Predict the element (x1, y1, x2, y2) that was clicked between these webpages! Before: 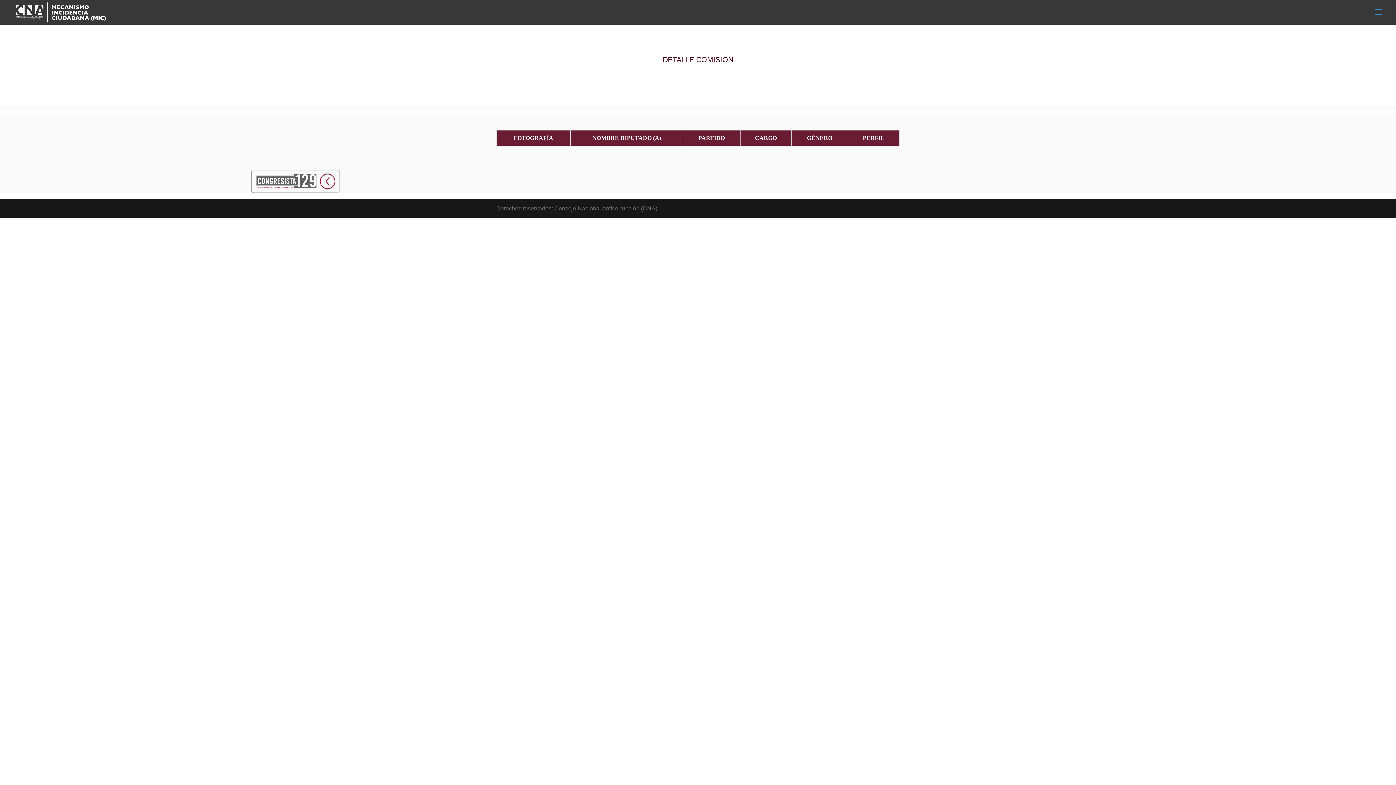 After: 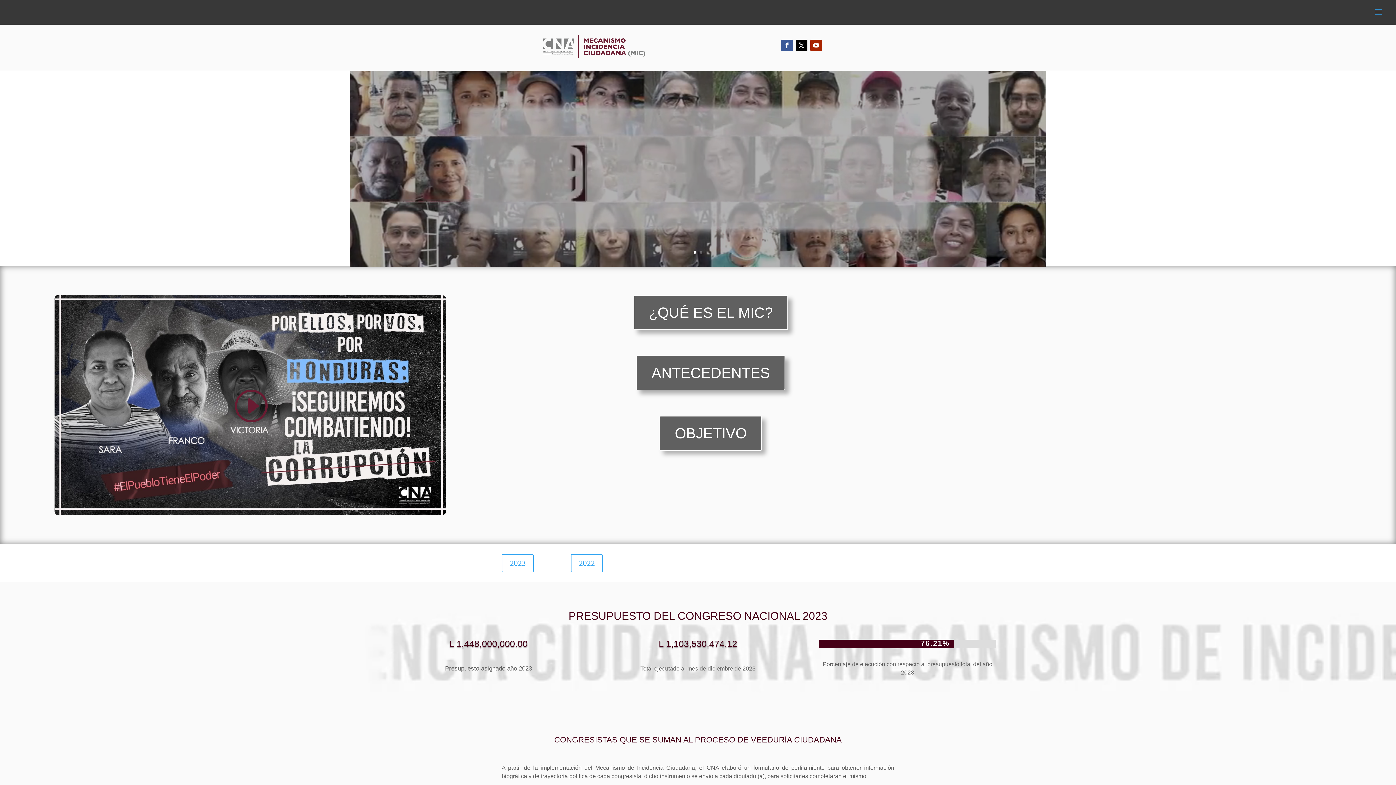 Action: bbox: (12, 8, 110, 15)